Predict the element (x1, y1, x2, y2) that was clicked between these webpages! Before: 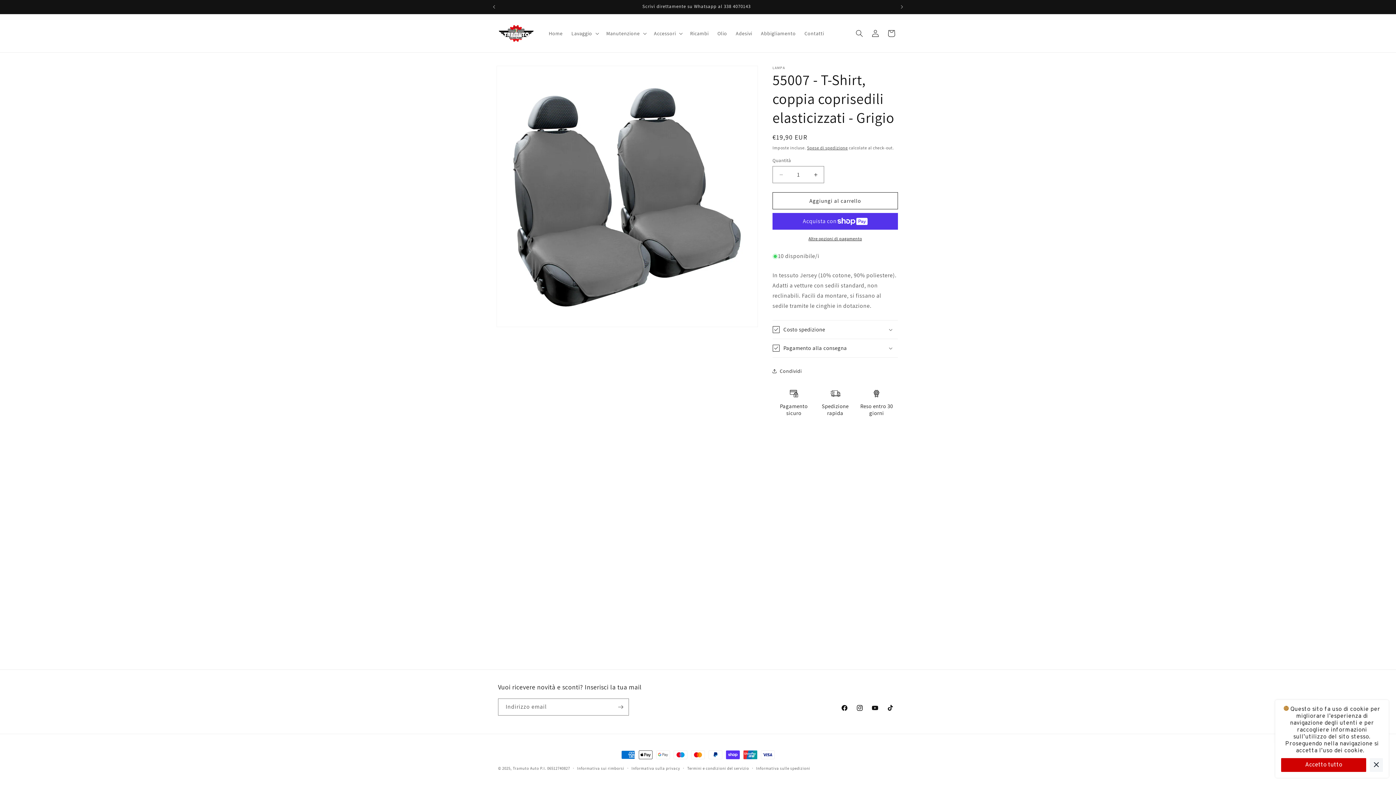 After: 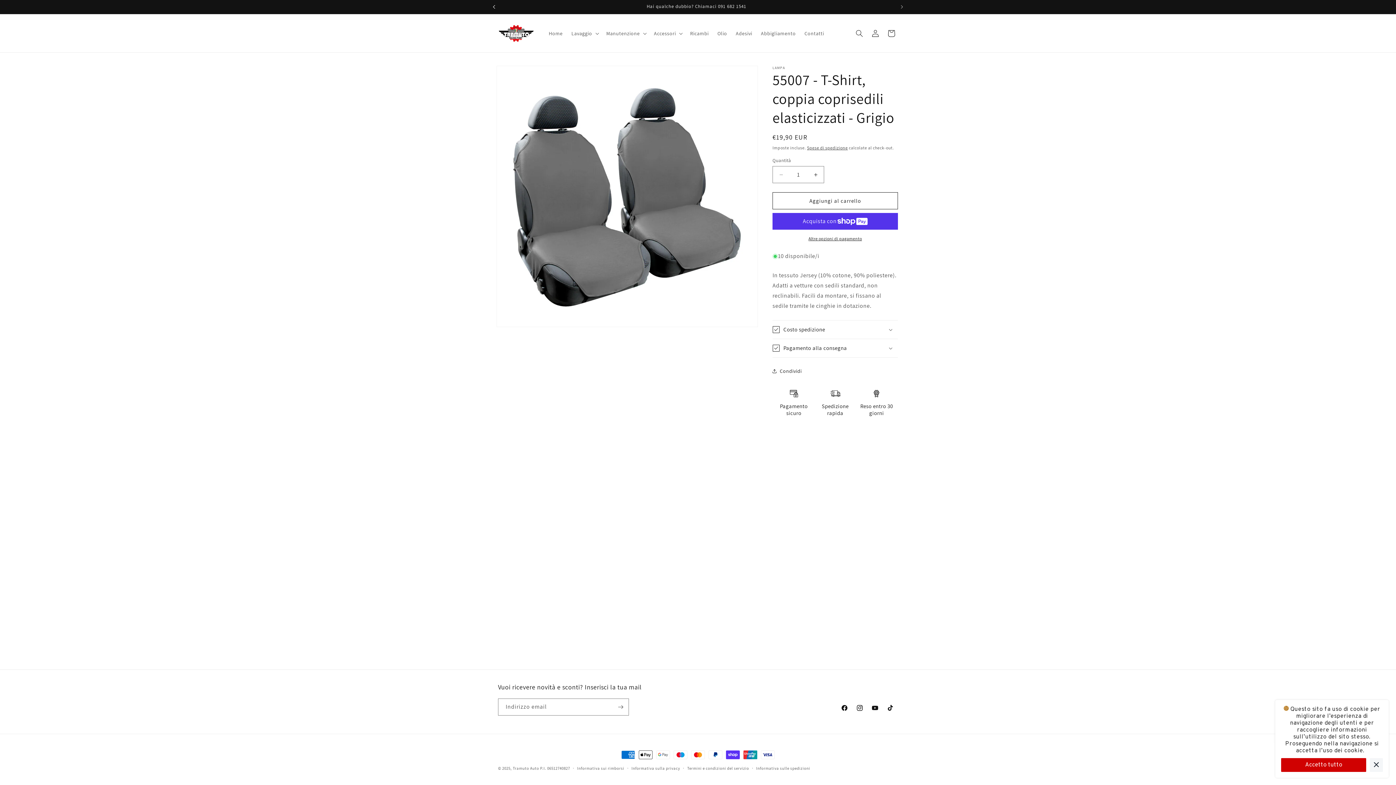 Action: label: Annuncio precedente bbox: (486, 0, 502, 13)